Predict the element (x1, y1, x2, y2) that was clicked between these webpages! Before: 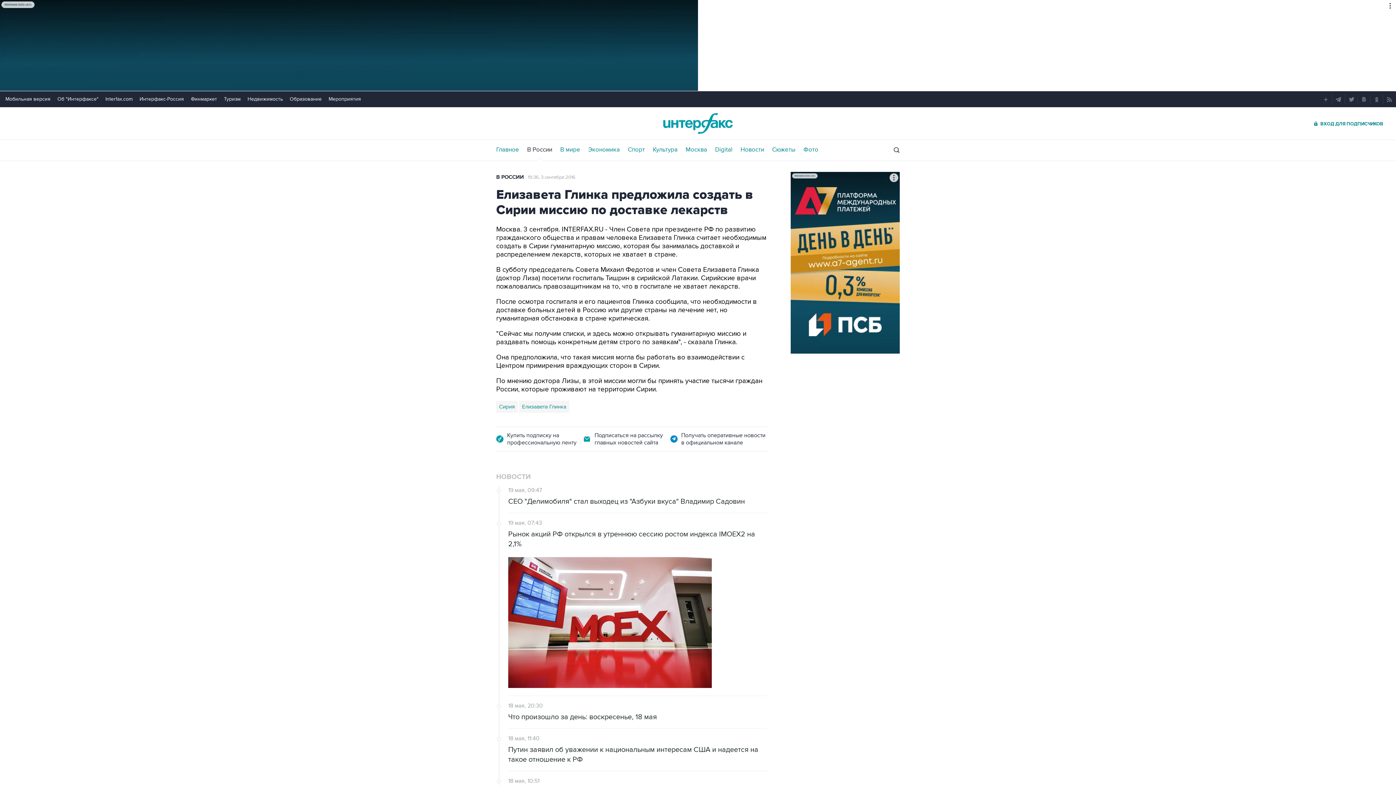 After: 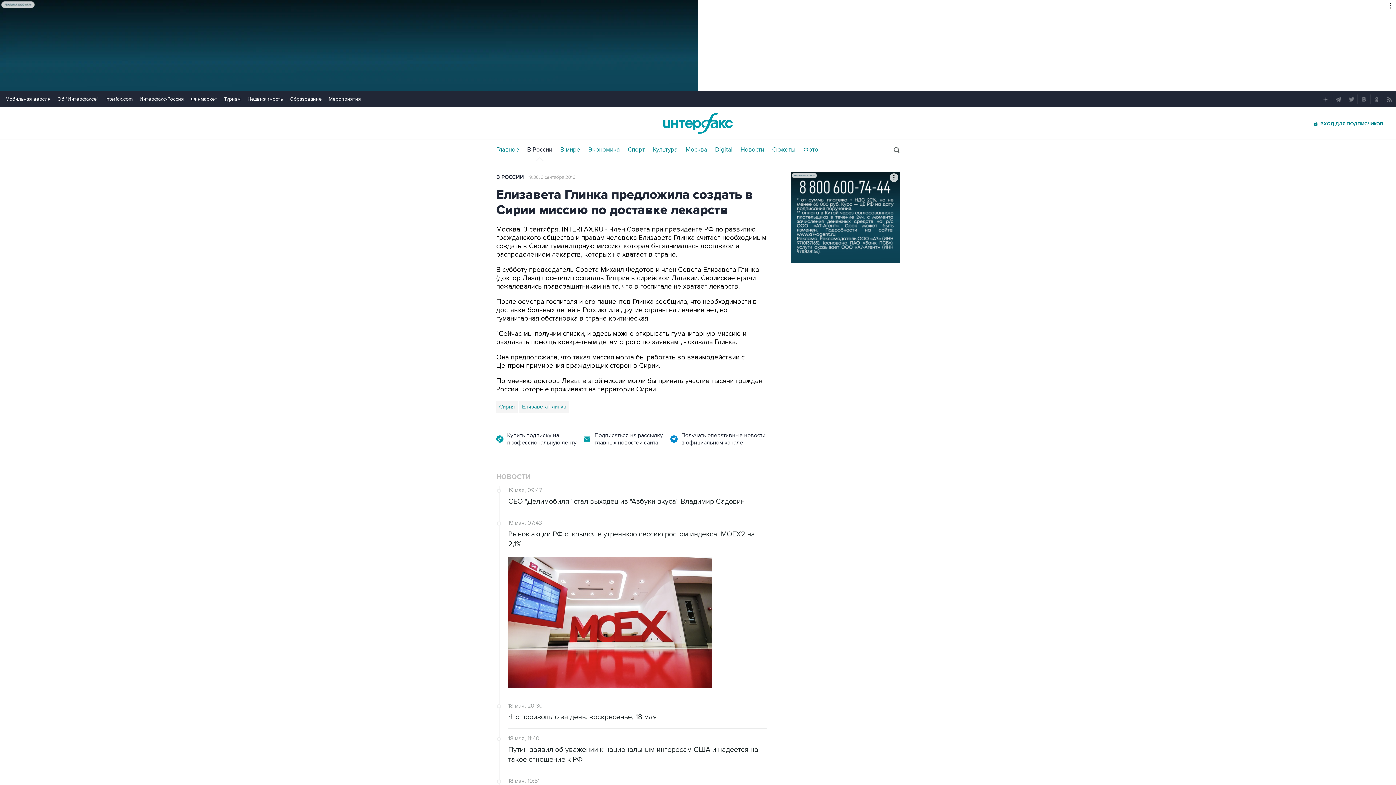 Action: bbox: (1372, 94, 1381, 104)